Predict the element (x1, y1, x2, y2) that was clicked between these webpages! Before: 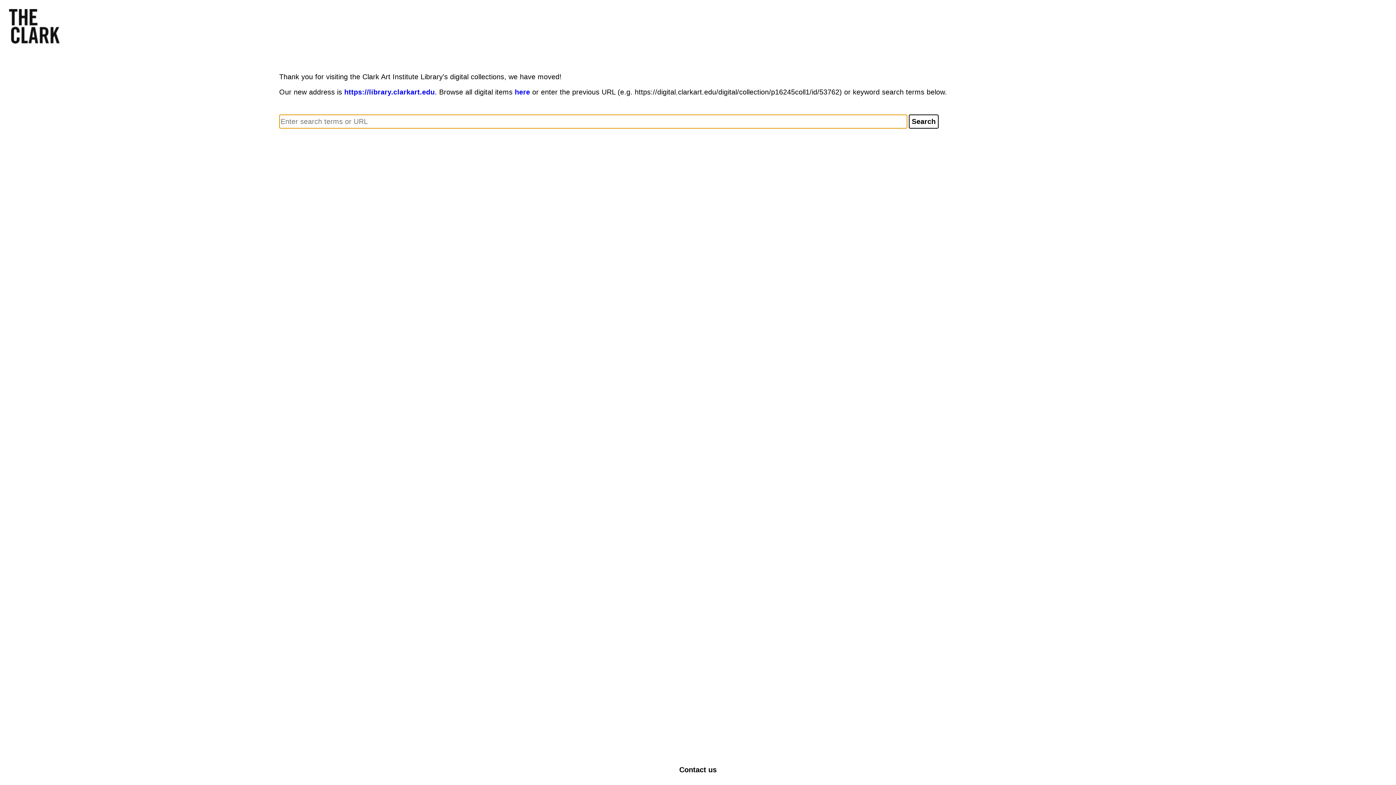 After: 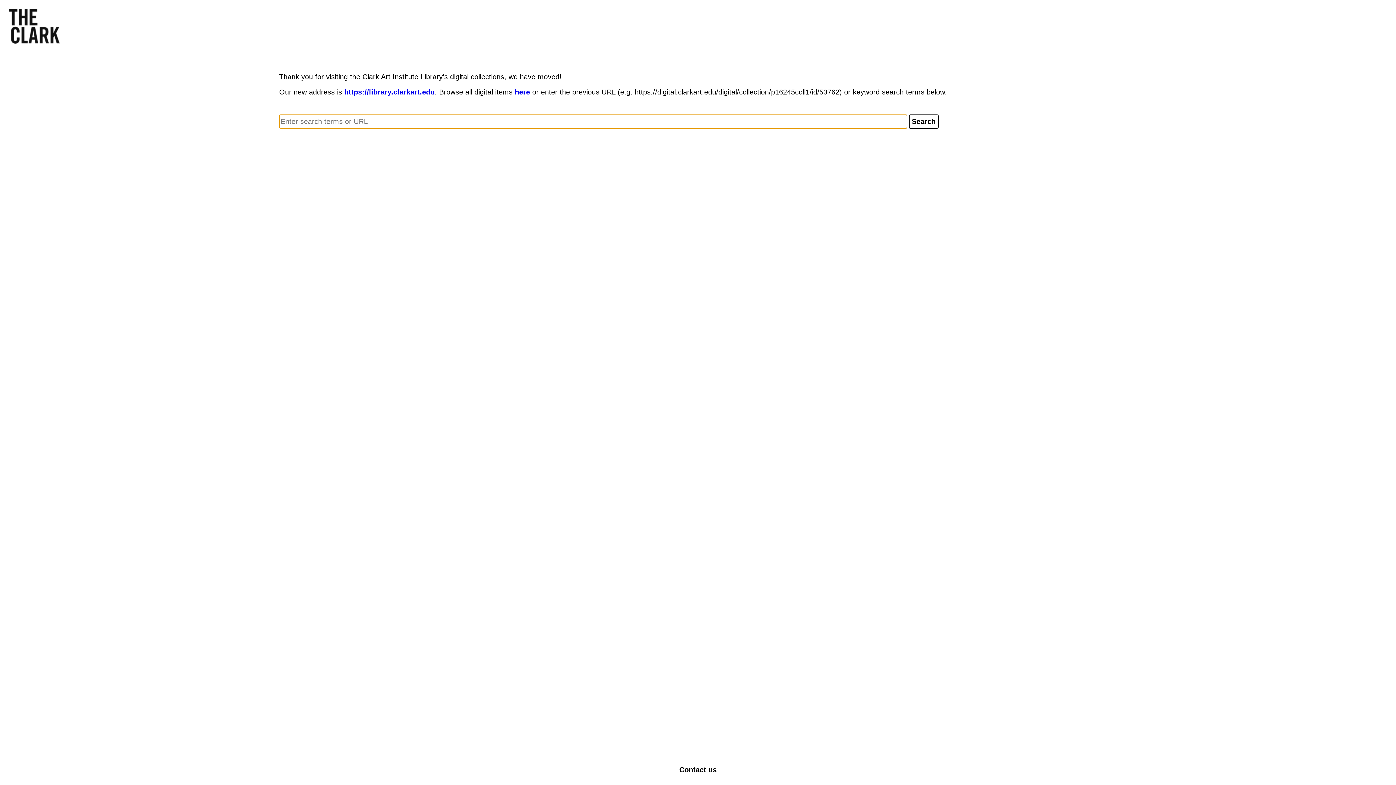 Action: bbox: (679, 766, 716, 774) label: Contact us